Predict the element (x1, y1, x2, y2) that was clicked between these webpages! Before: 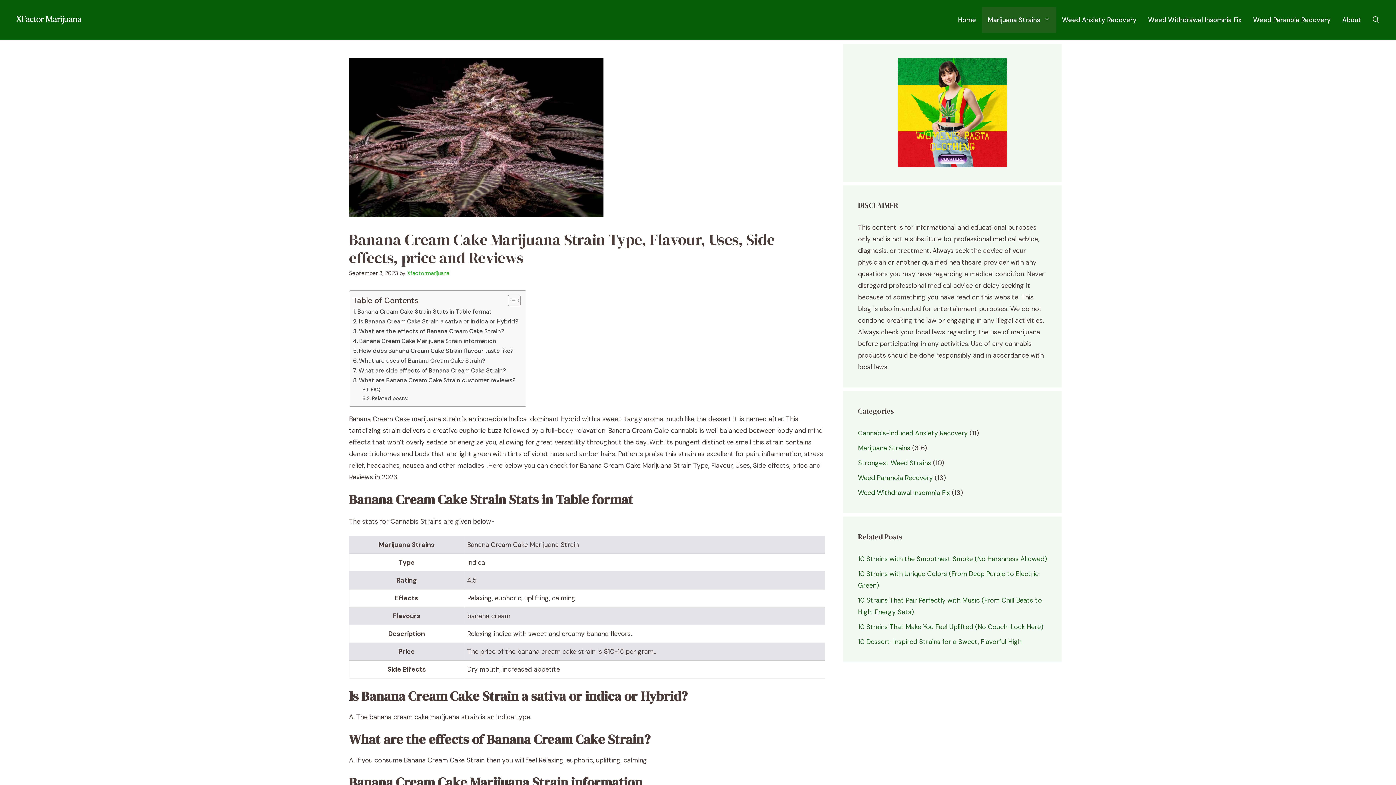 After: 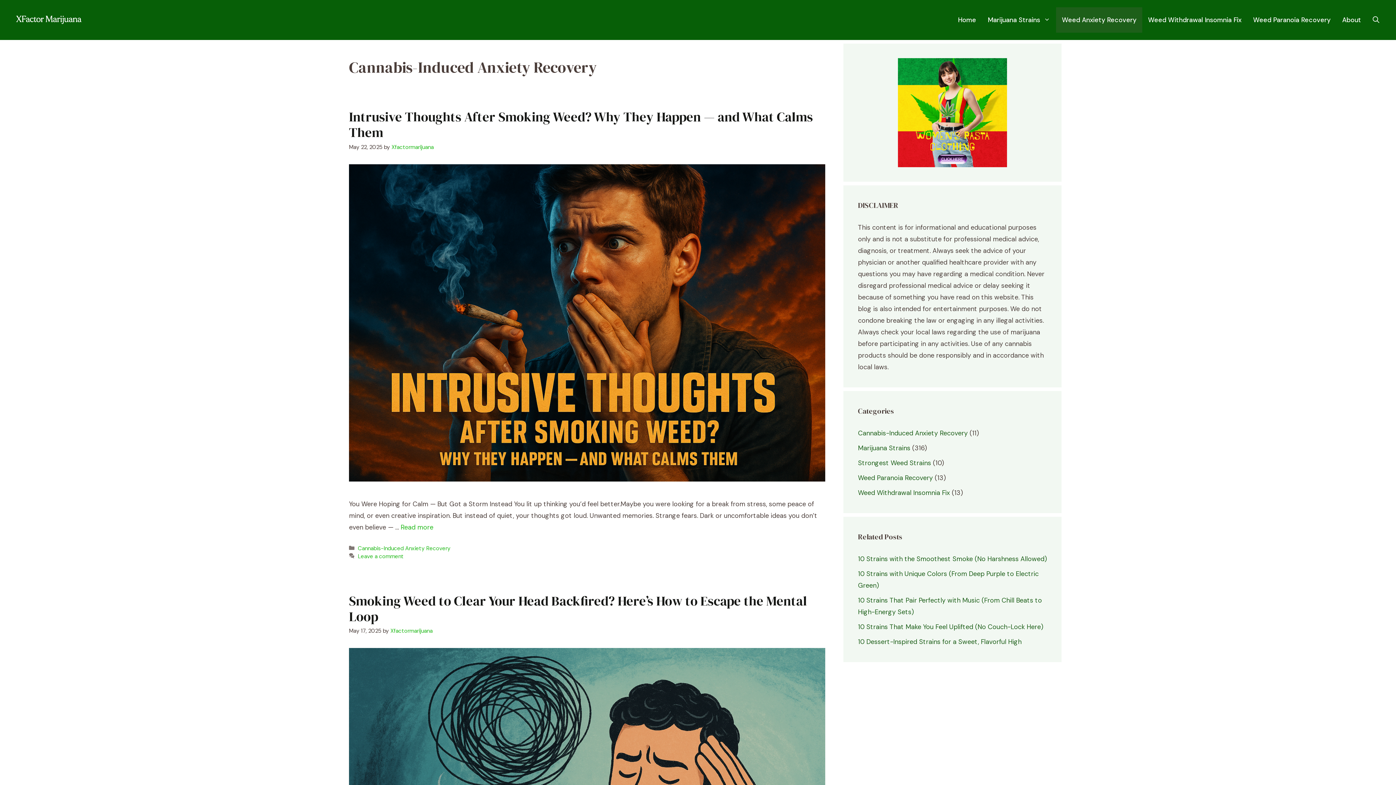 Action: label: Weed Anxiety Recovery bbox: (1056, 7, 1142, 32)